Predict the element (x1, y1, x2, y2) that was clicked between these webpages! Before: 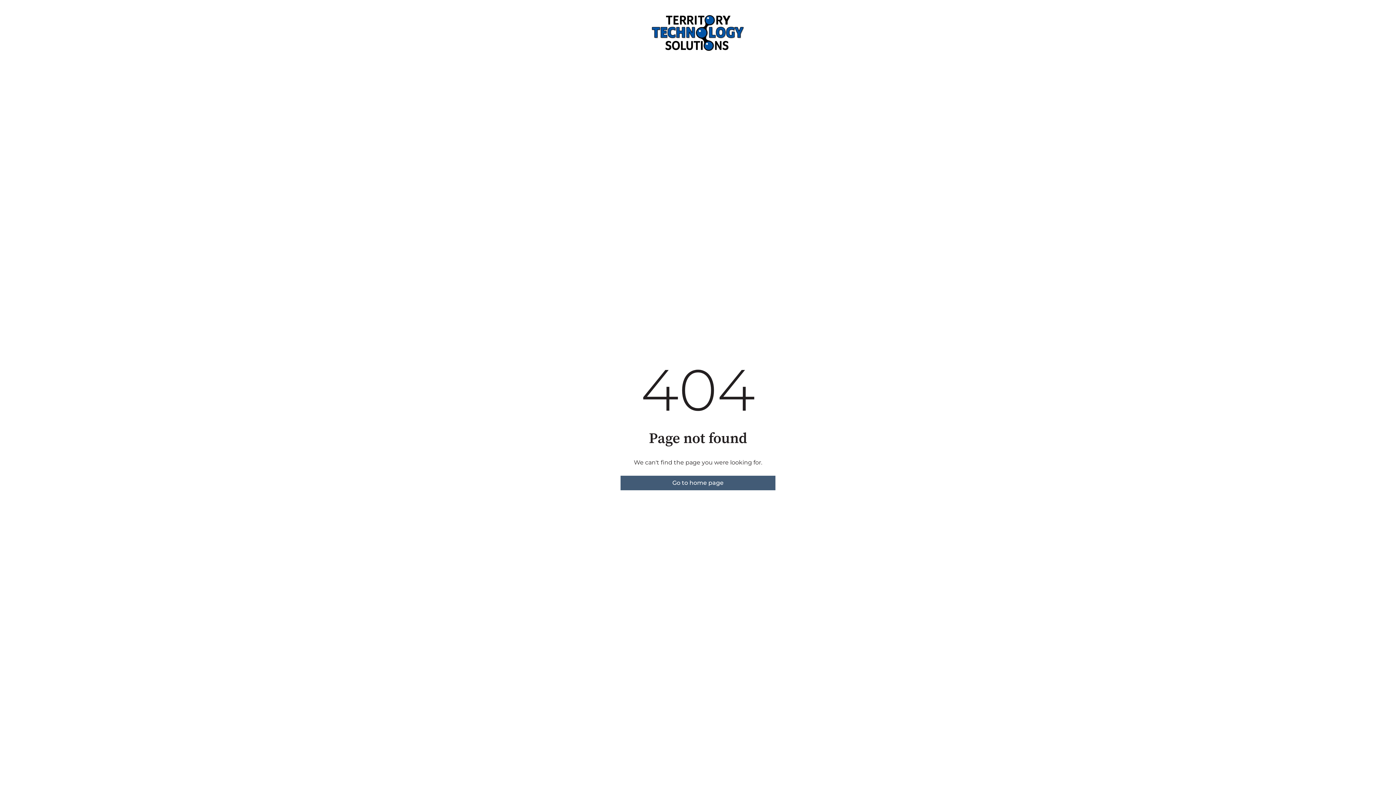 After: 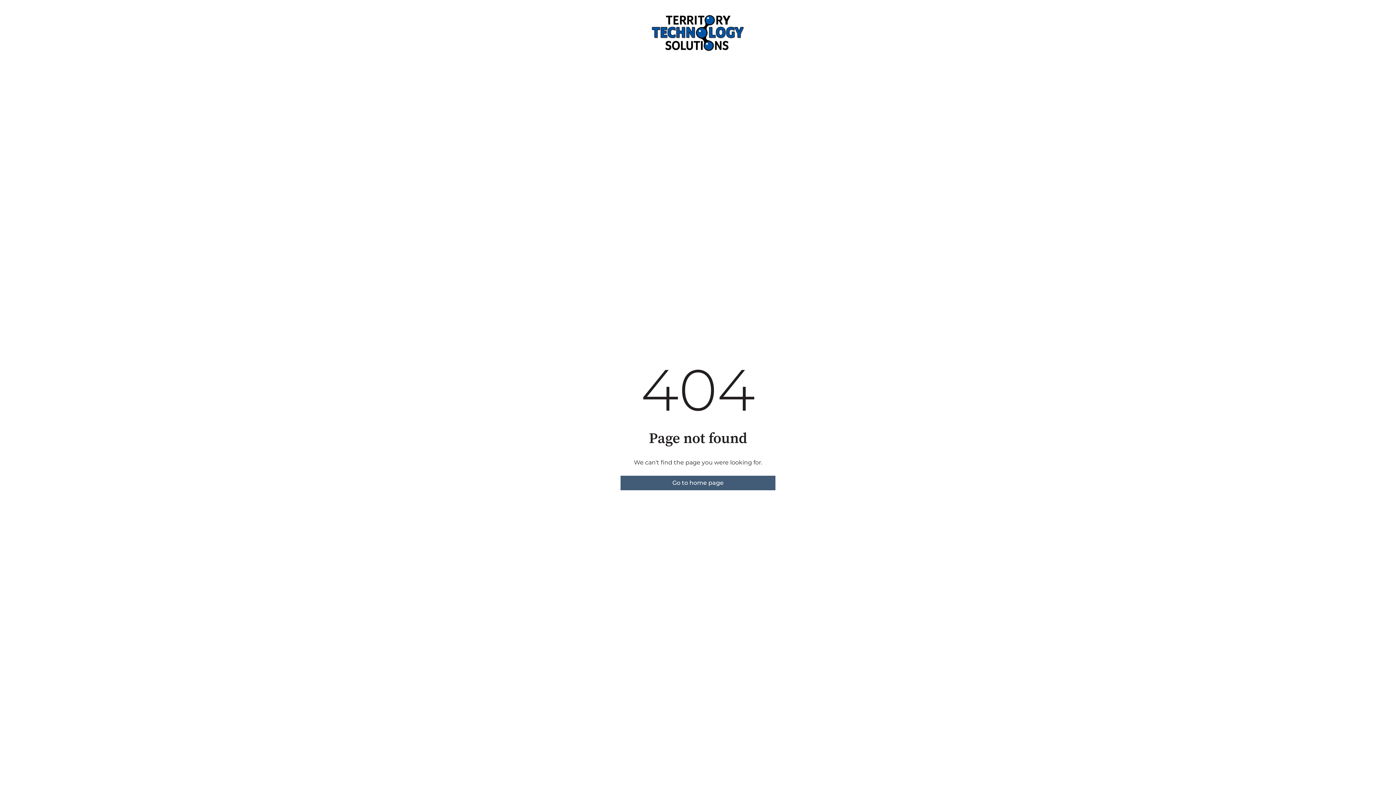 Action: bbox: (620, 475, 775, 490) label: Go to home page